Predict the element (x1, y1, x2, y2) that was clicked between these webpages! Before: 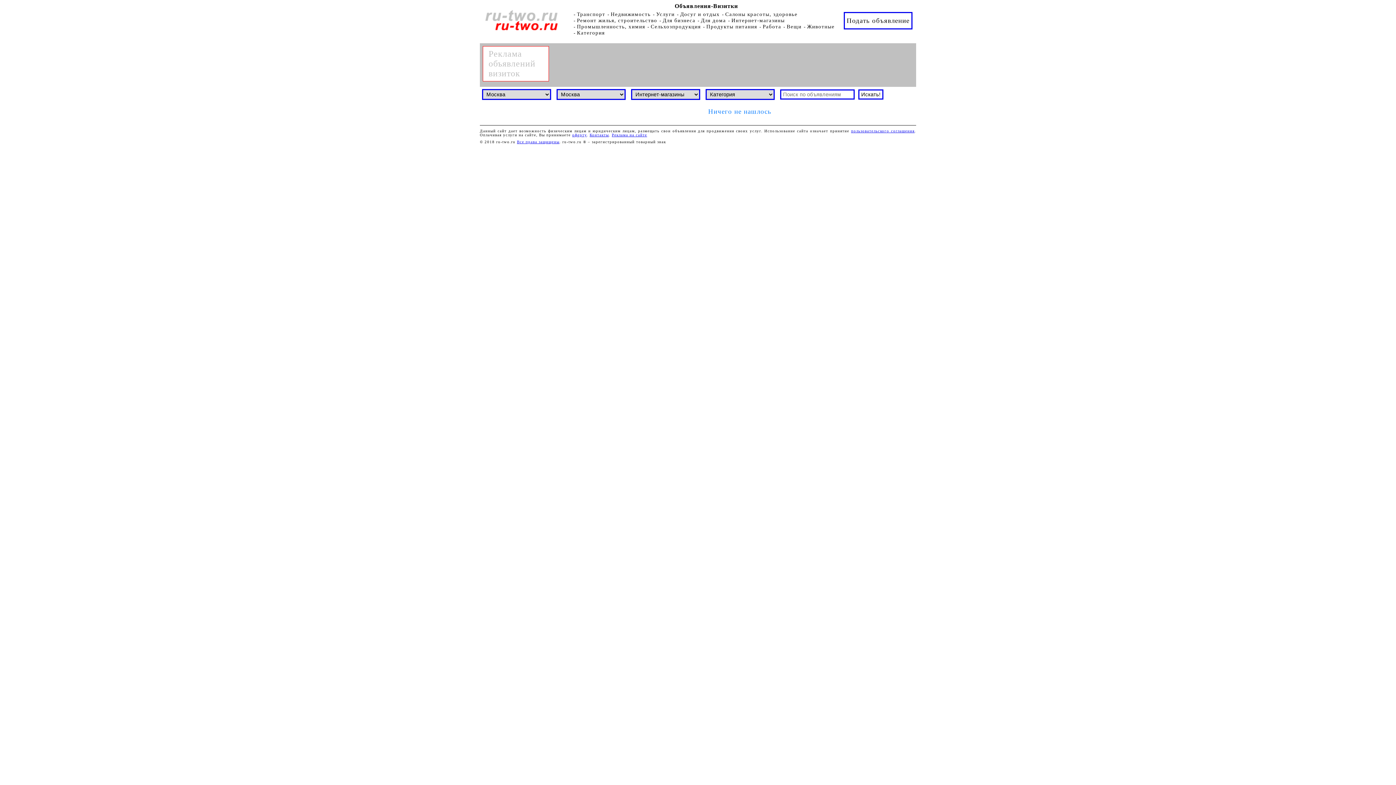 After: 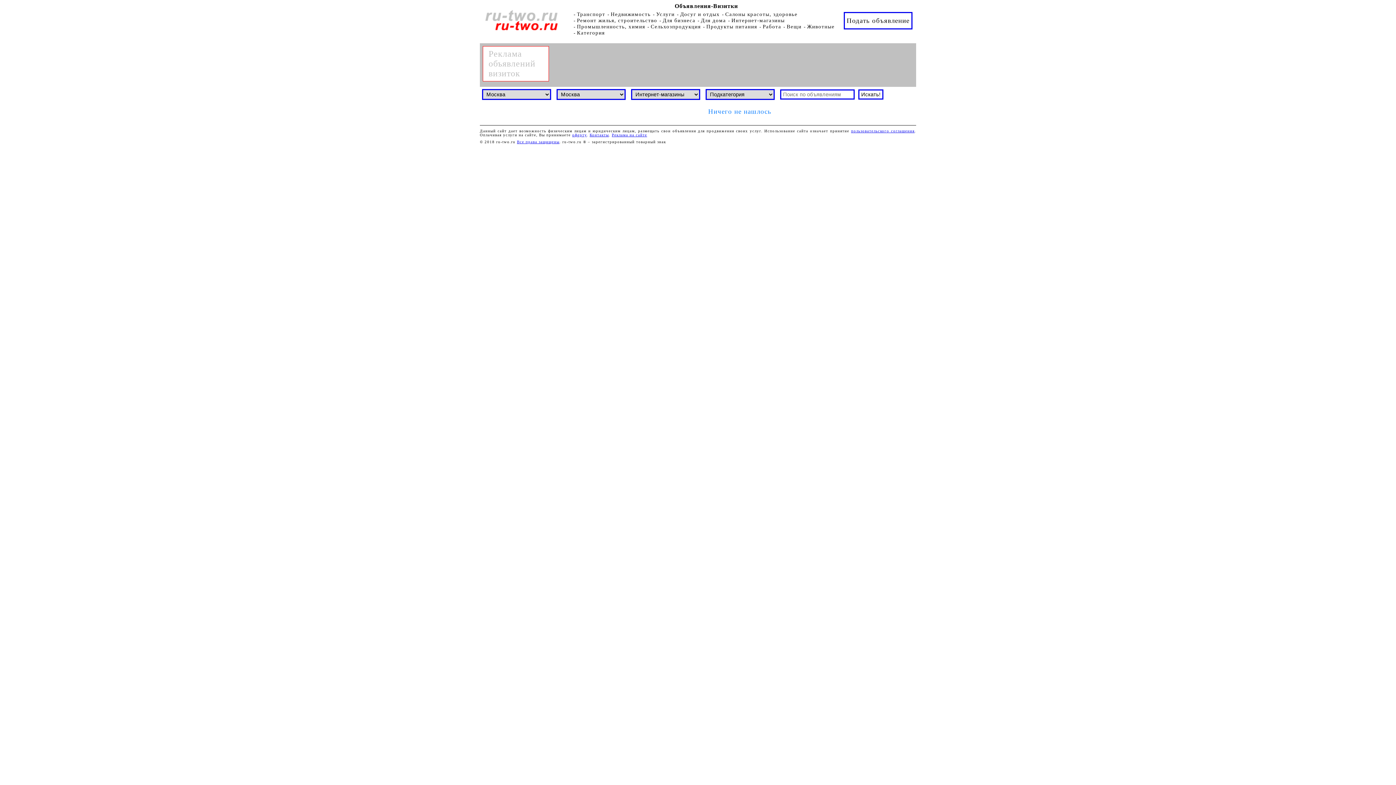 Action: label: Интернет-магазины bbox: (731, 17, 785, 23)